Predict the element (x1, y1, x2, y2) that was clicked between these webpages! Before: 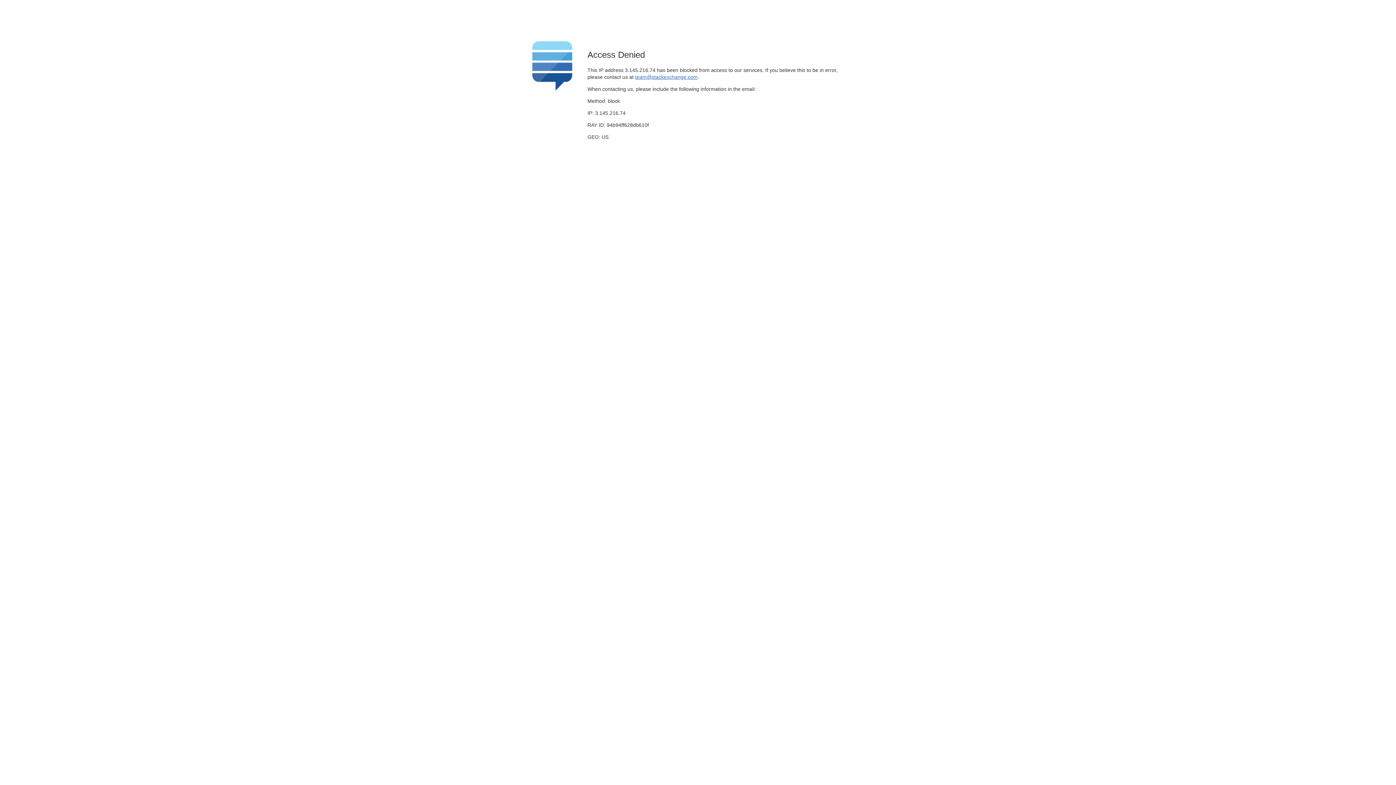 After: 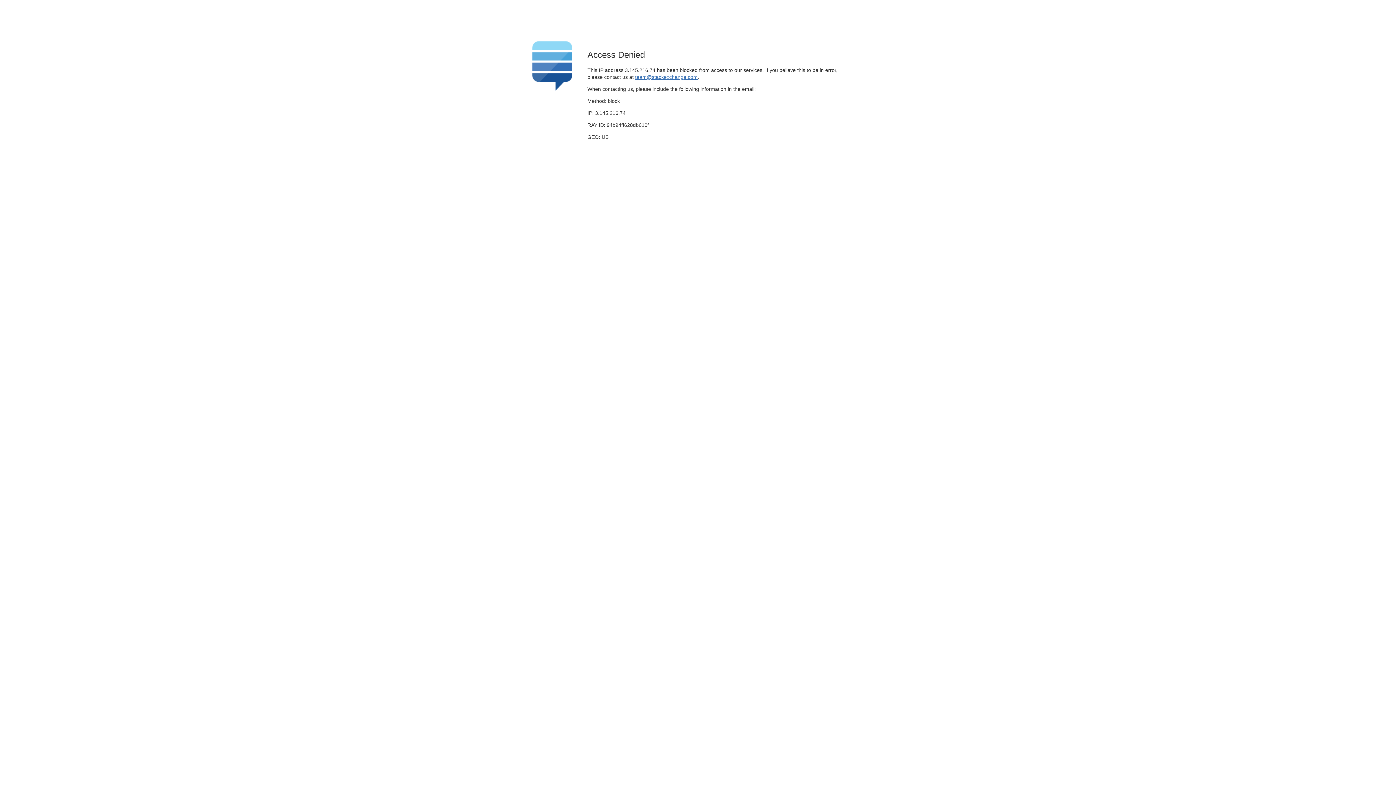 Action: label: team@stackexchange.com bbox: (635, 74, 697, 79)